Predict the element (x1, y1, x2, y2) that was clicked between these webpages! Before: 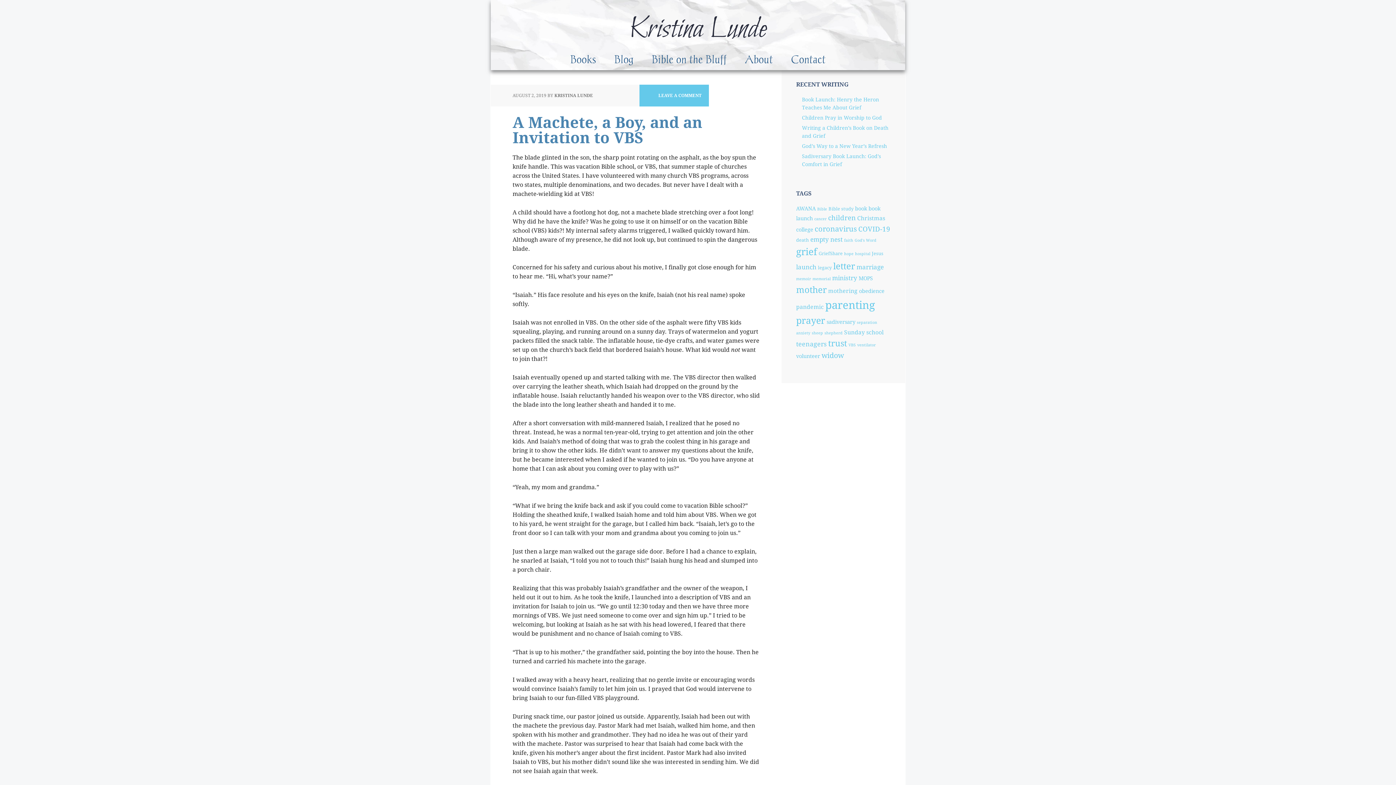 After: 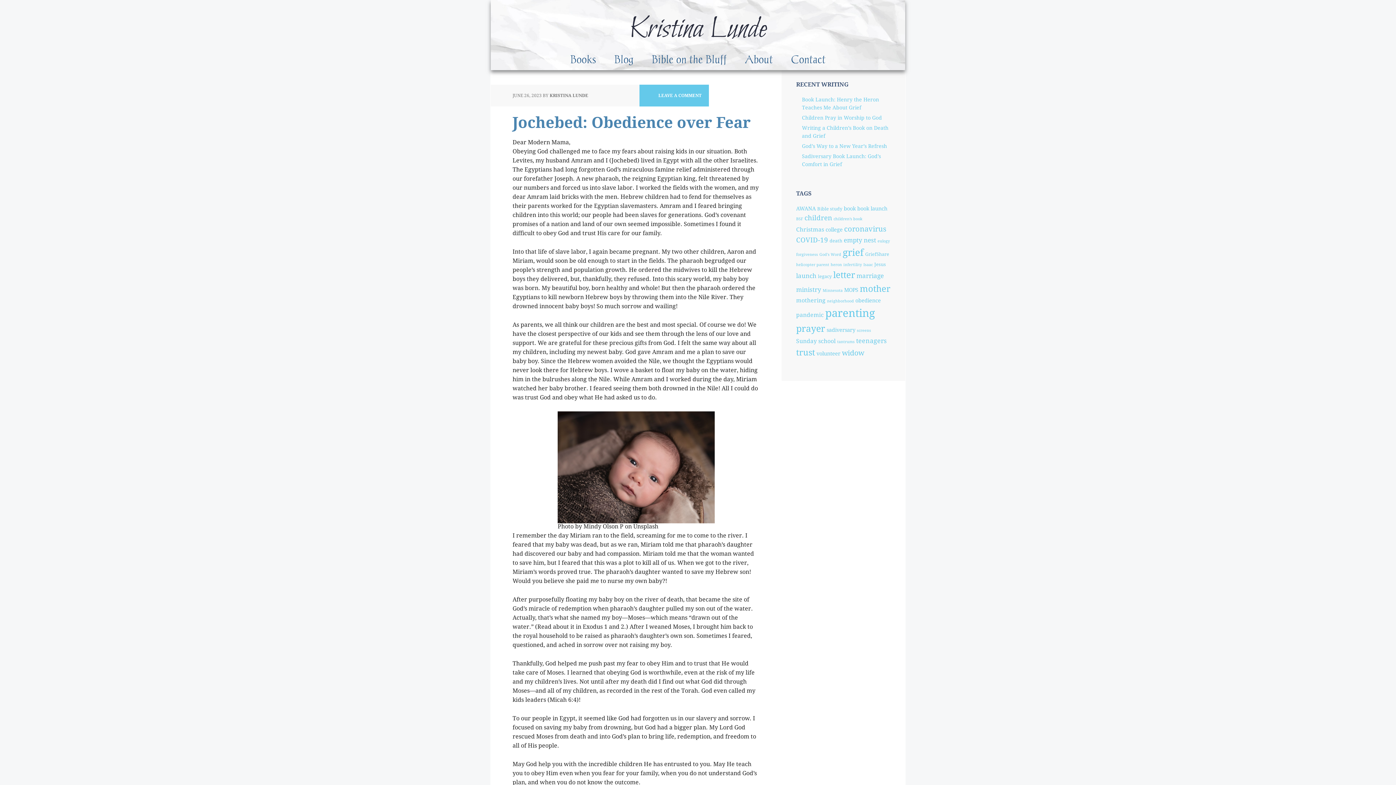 Action: bbox: (859, 288, 884, 294) label: obedience (4 items)